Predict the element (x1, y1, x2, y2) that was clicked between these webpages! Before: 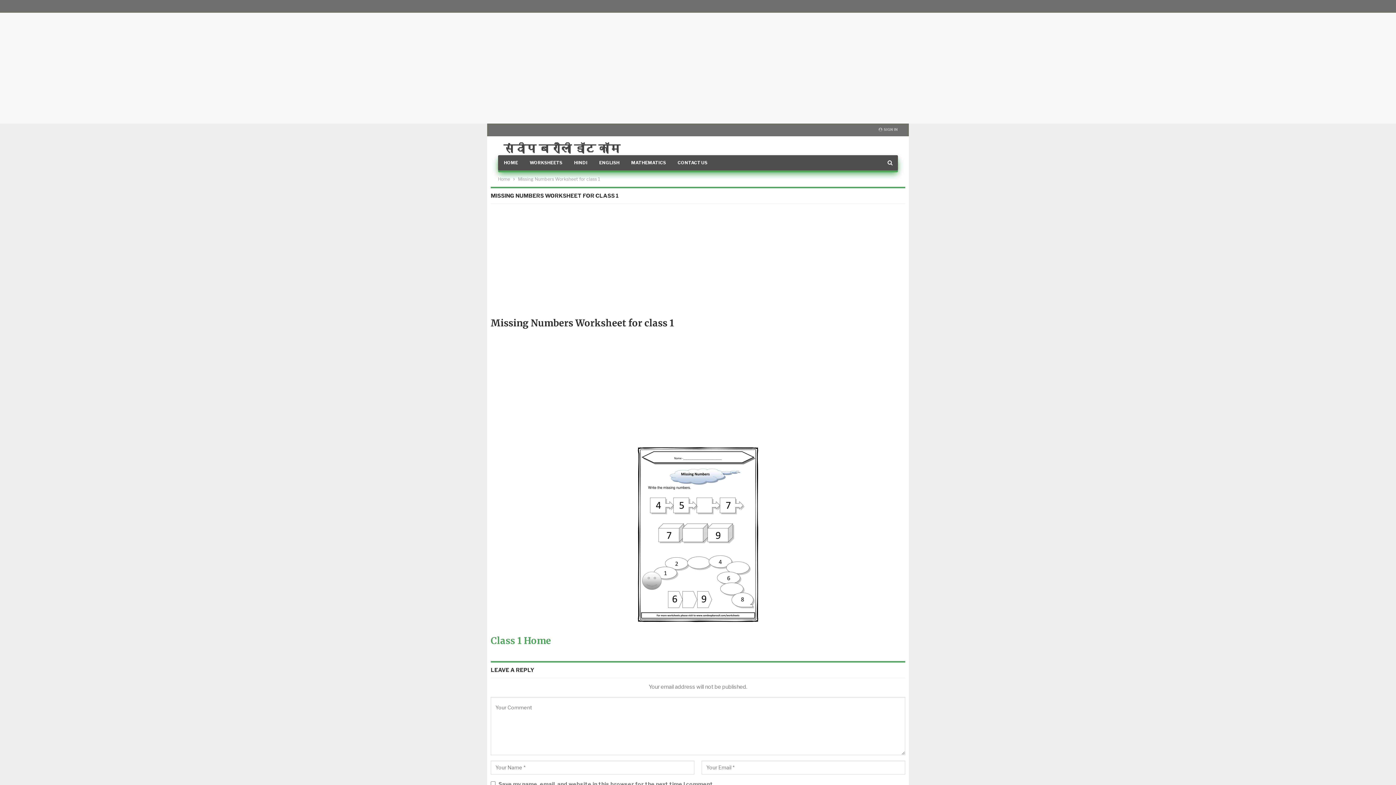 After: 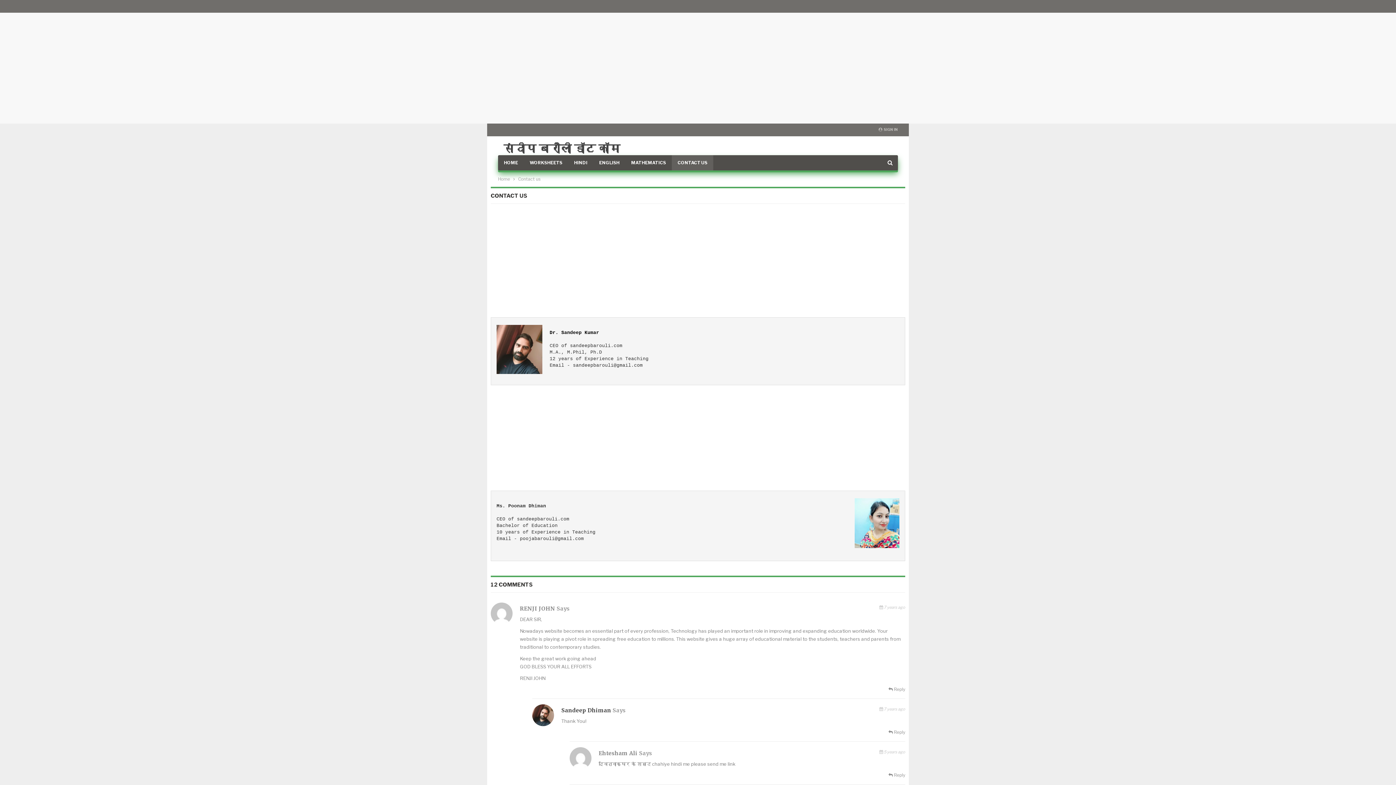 Action: bbox: (672, 155, 713, 170) label: CONTACT US